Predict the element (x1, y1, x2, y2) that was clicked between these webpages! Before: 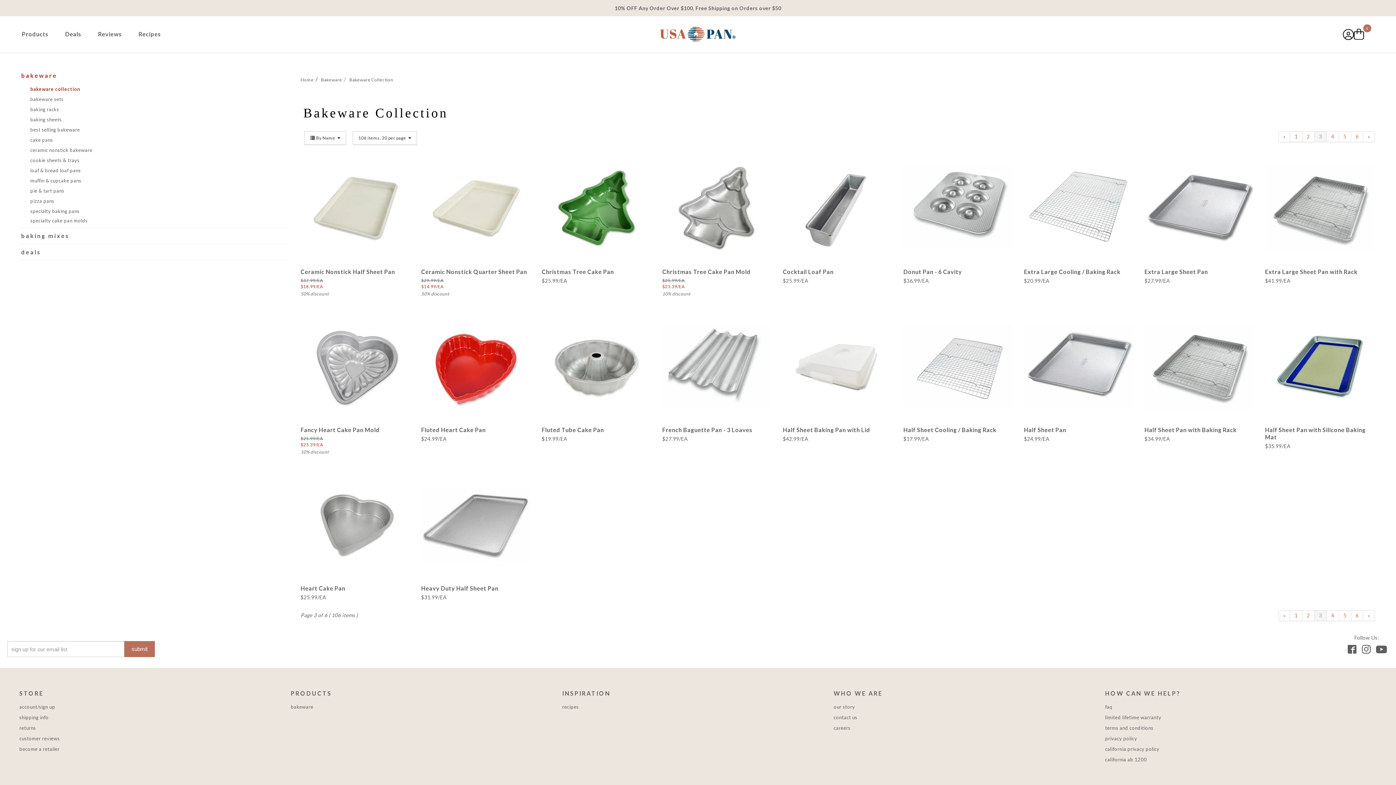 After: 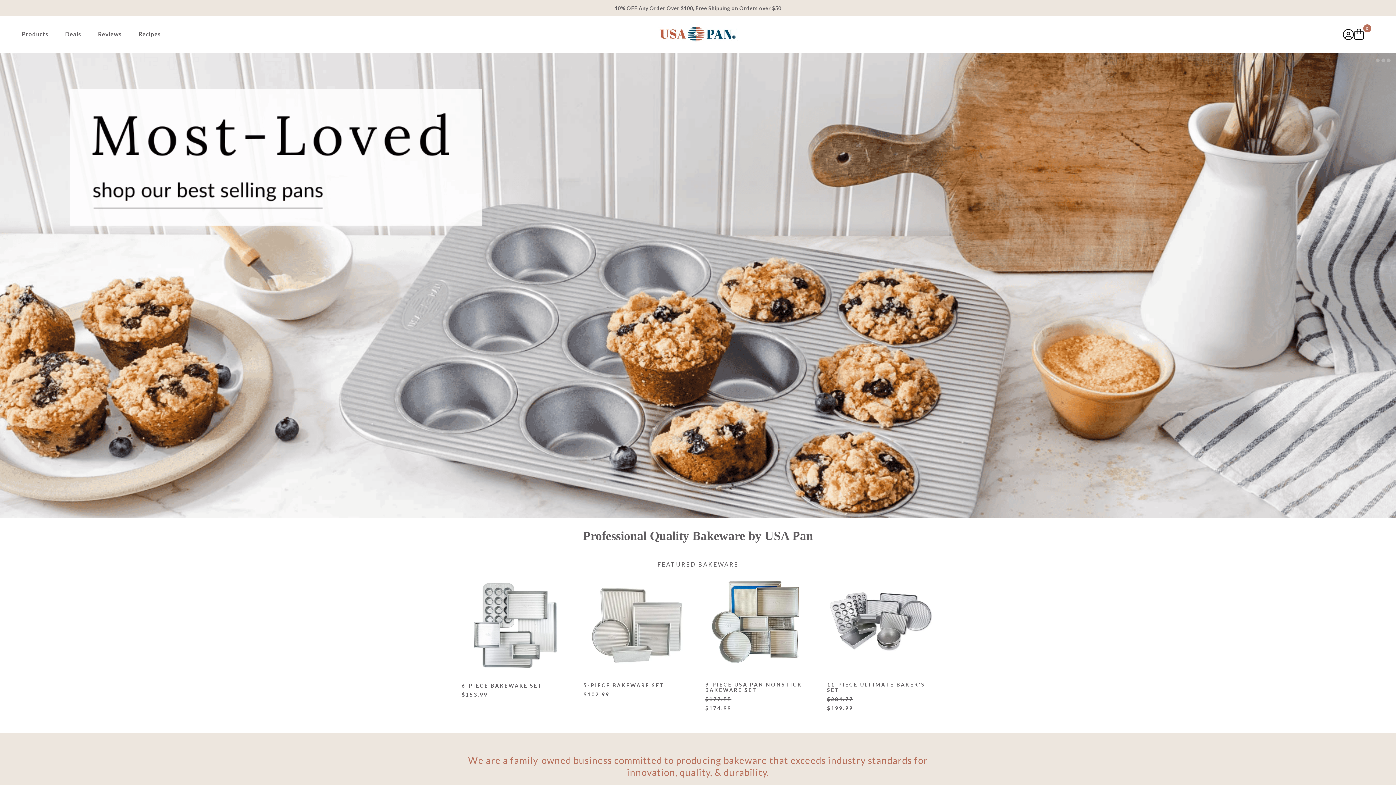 Action: bbox: (656, 26, 740, 42) label: USA PAN